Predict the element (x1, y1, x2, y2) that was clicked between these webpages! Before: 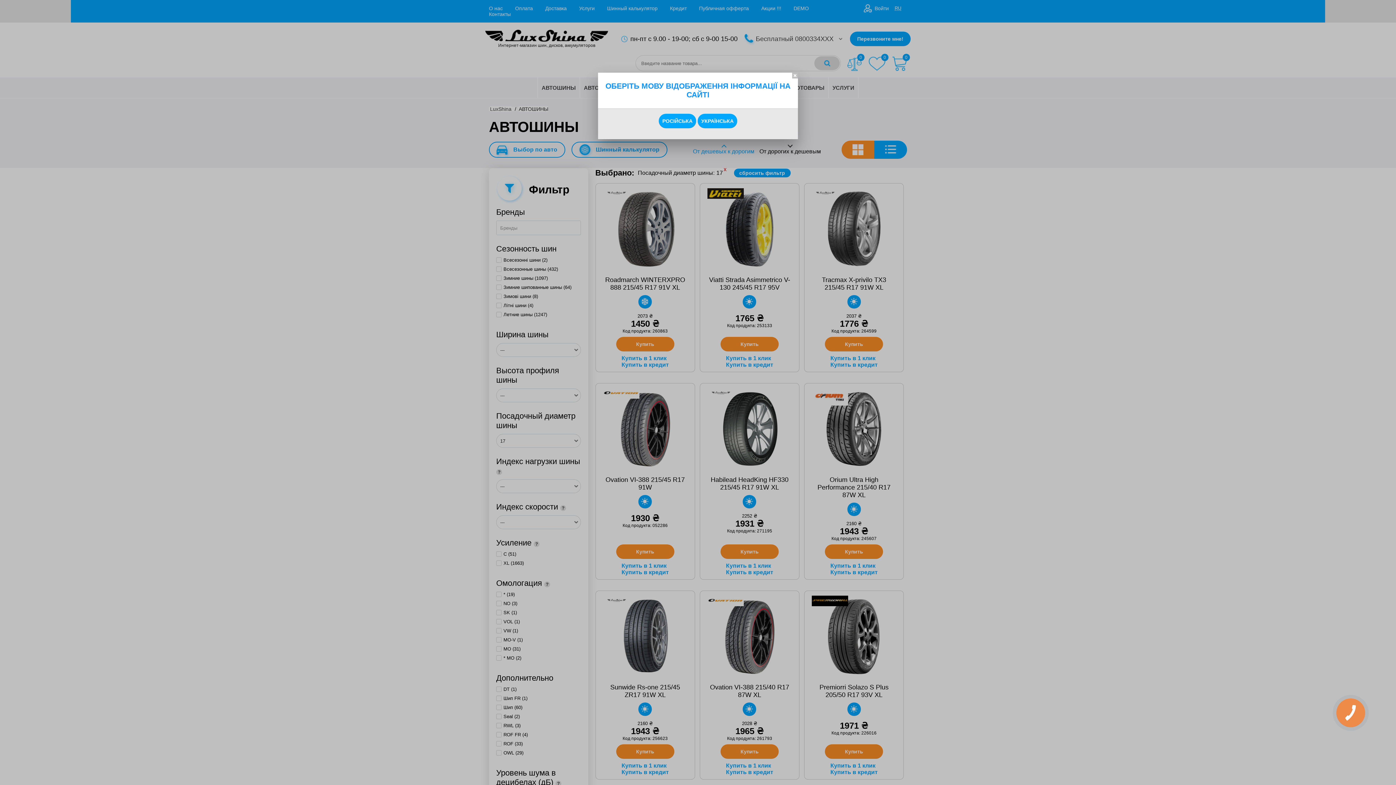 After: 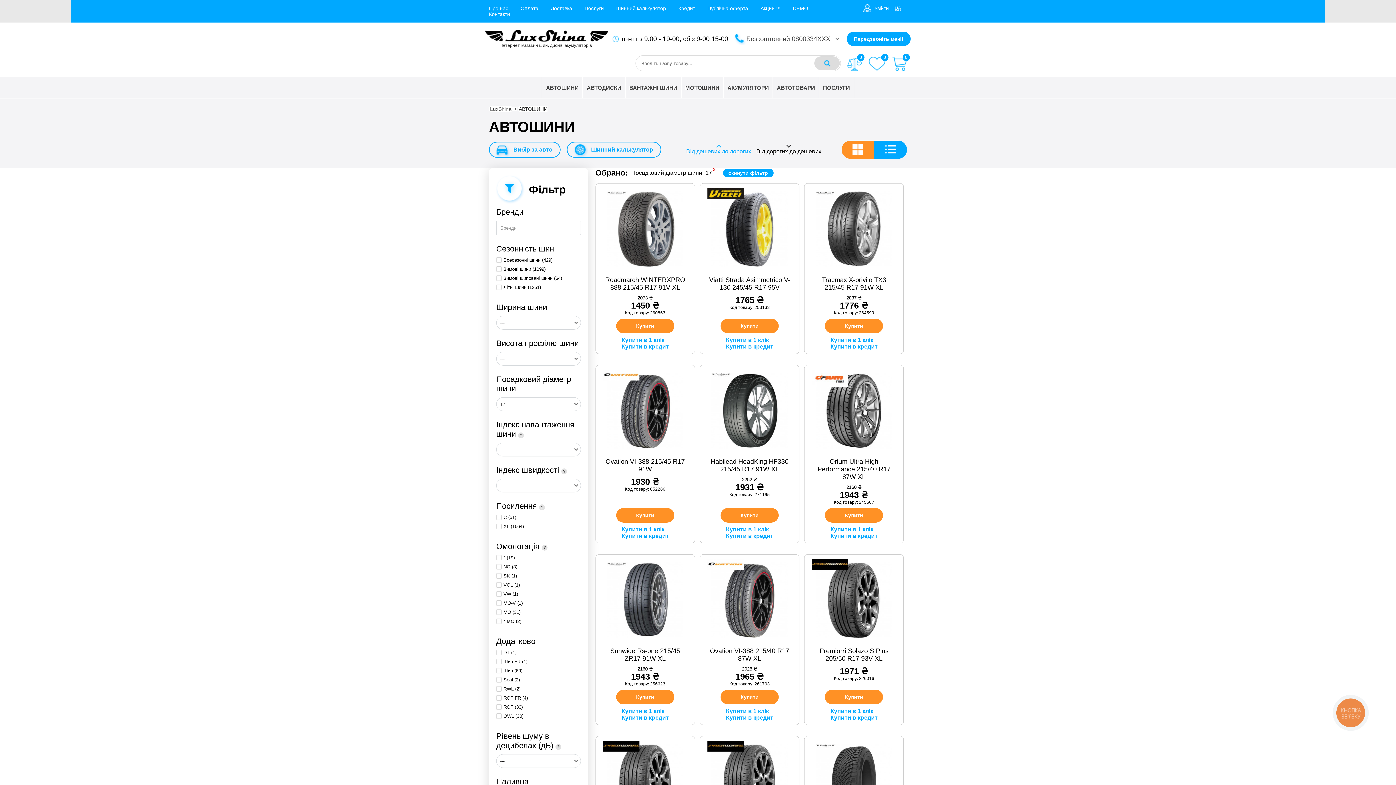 Action: label: УКРАЇНСЬКА bbox: (697, 113, 737, 128)